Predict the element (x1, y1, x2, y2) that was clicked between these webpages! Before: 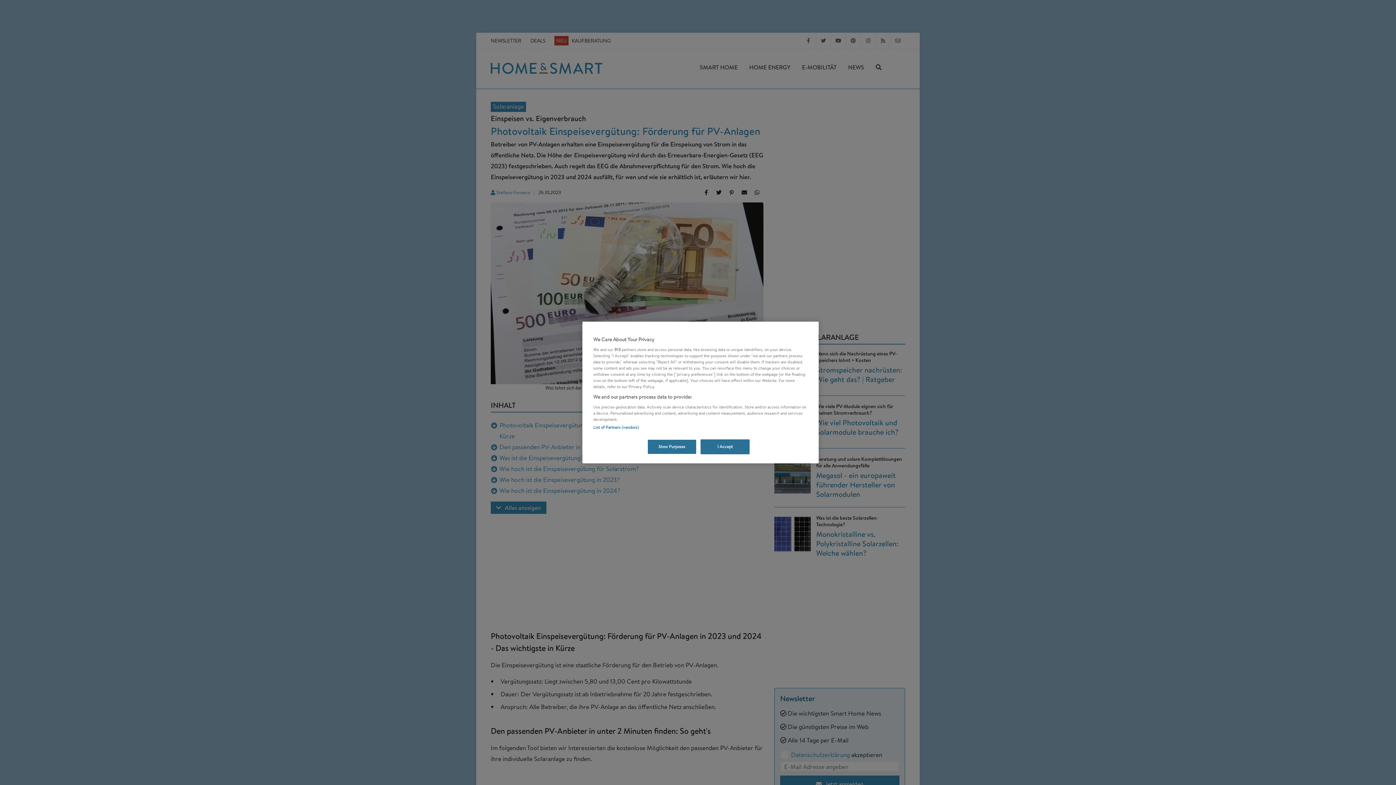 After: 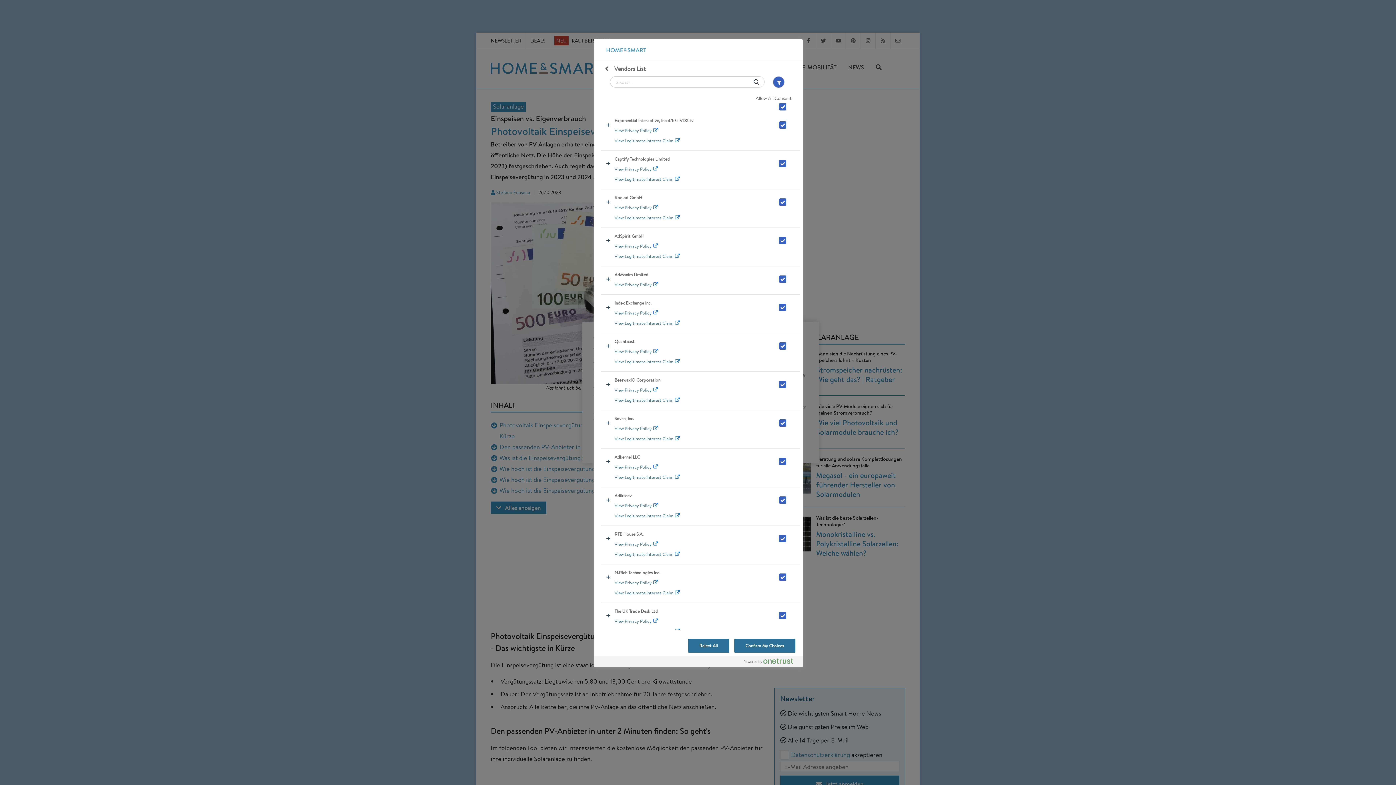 Action: label: List of Partners (vendors) bbox: (593, 424, 638, 430)